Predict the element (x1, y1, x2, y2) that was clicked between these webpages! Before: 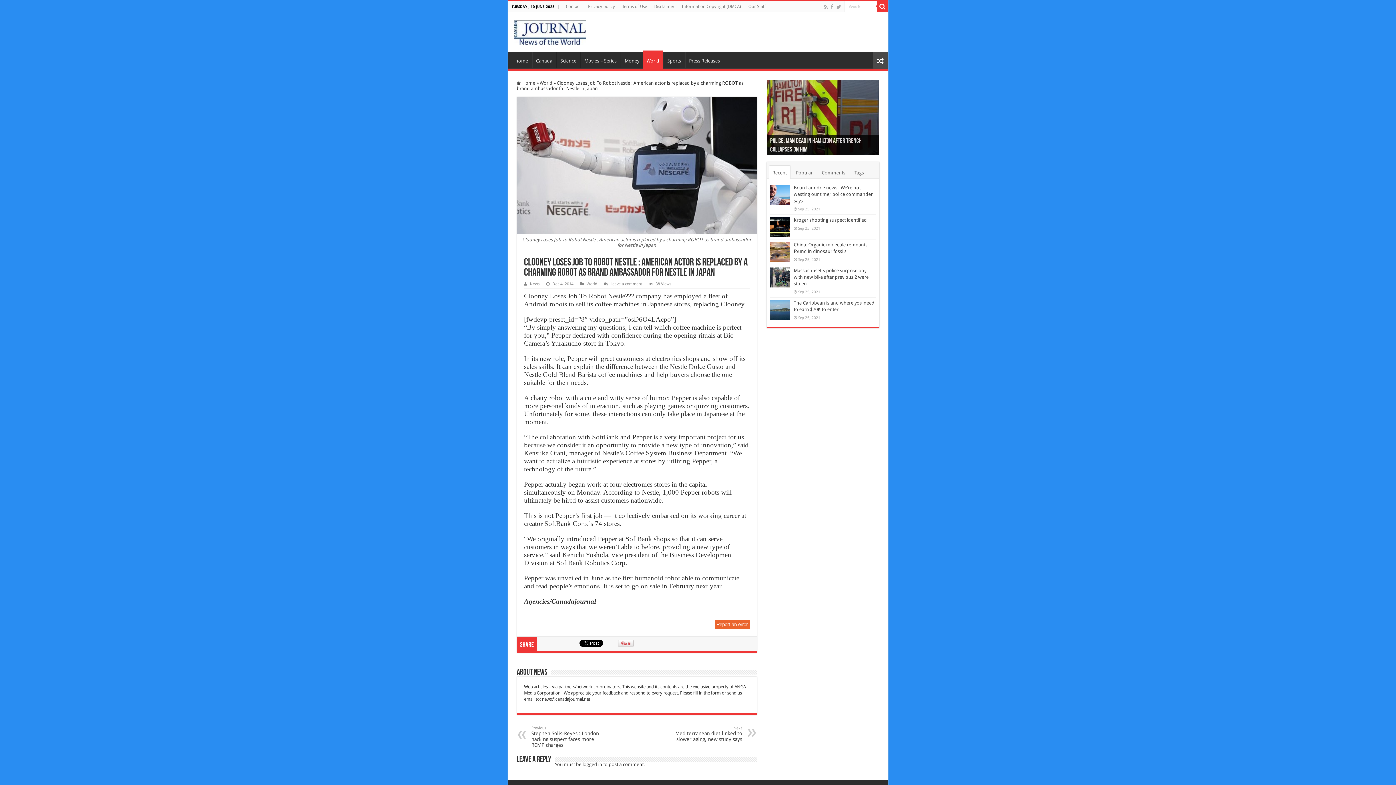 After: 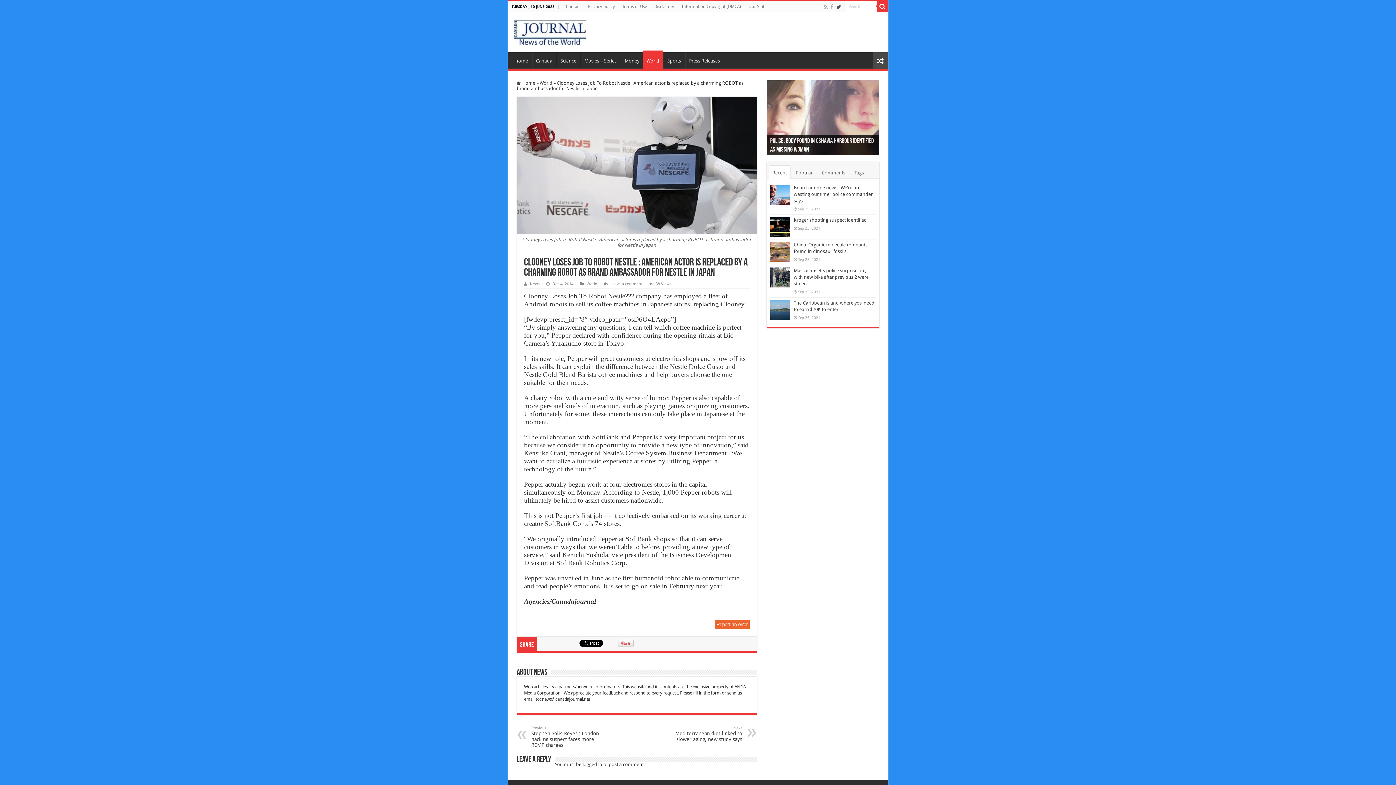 Action: bbox: (835, 2, 842, 11)